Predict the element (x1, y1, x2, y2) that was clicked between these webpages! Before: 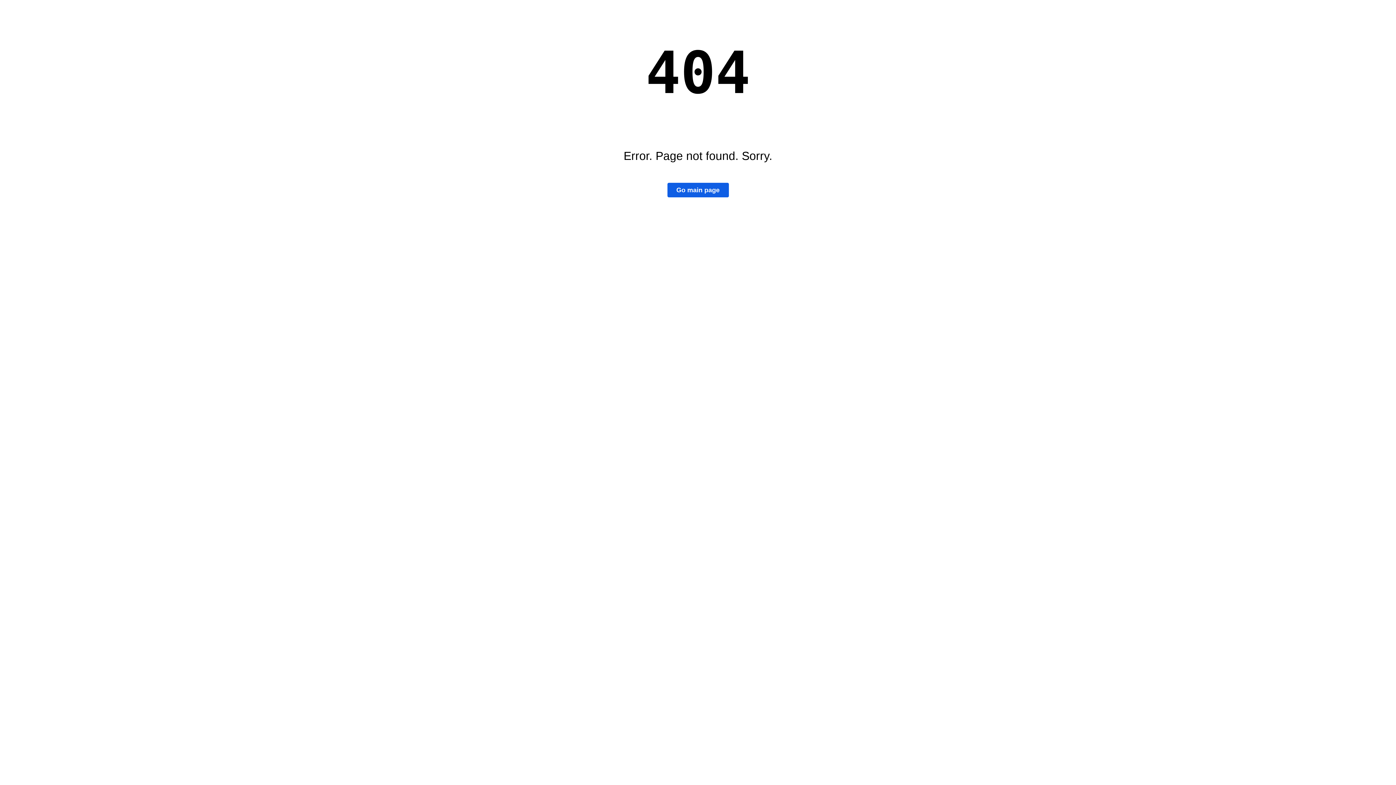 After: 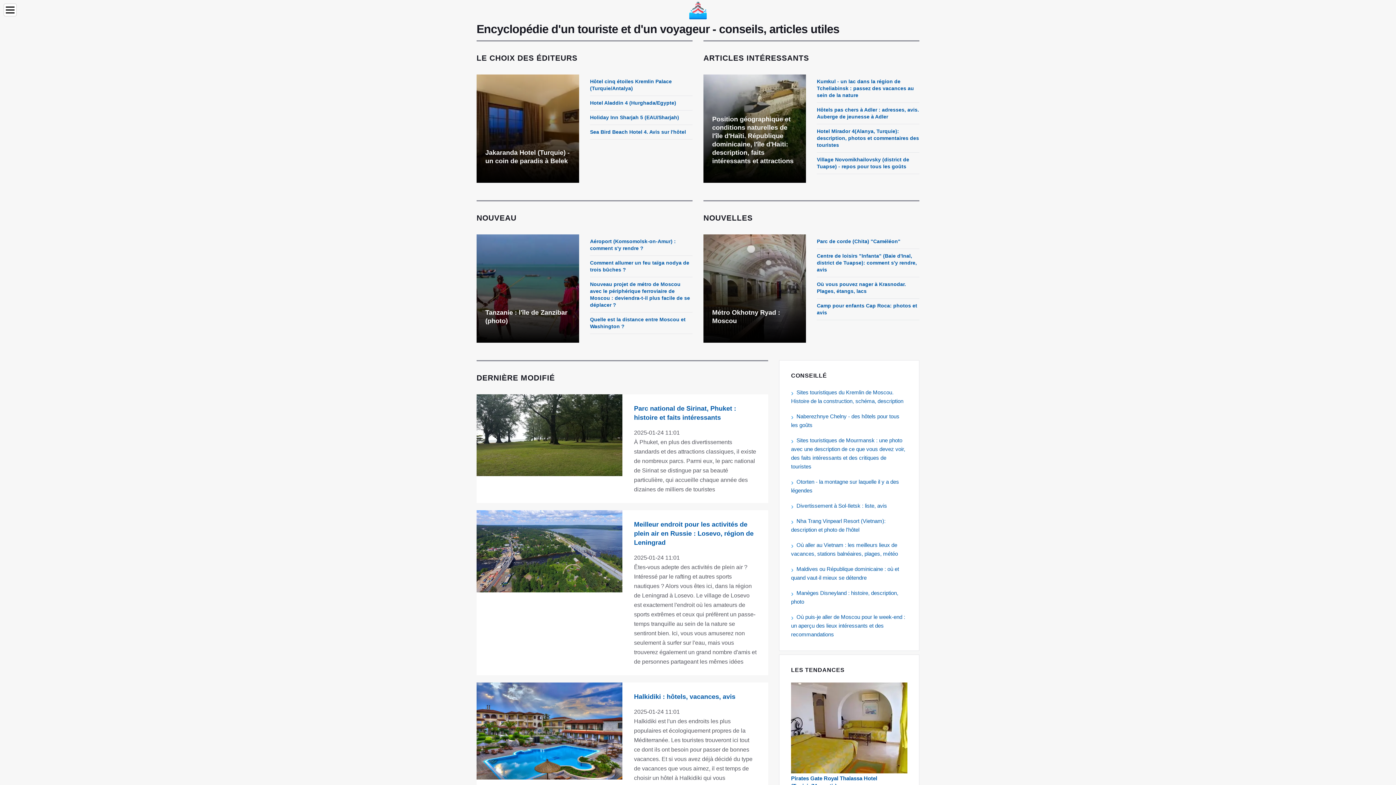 Action: bbox: (667, 183, 728, 197) label: Go main page